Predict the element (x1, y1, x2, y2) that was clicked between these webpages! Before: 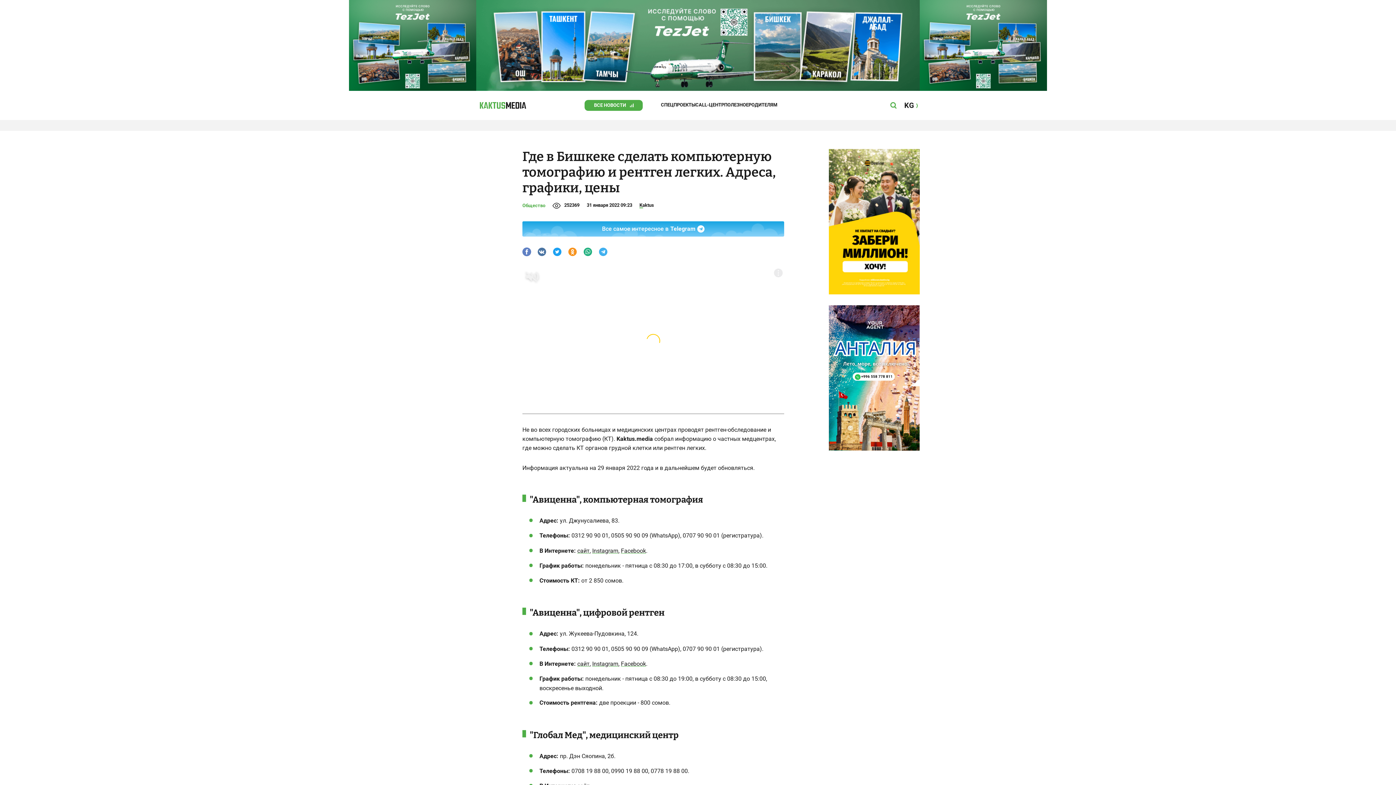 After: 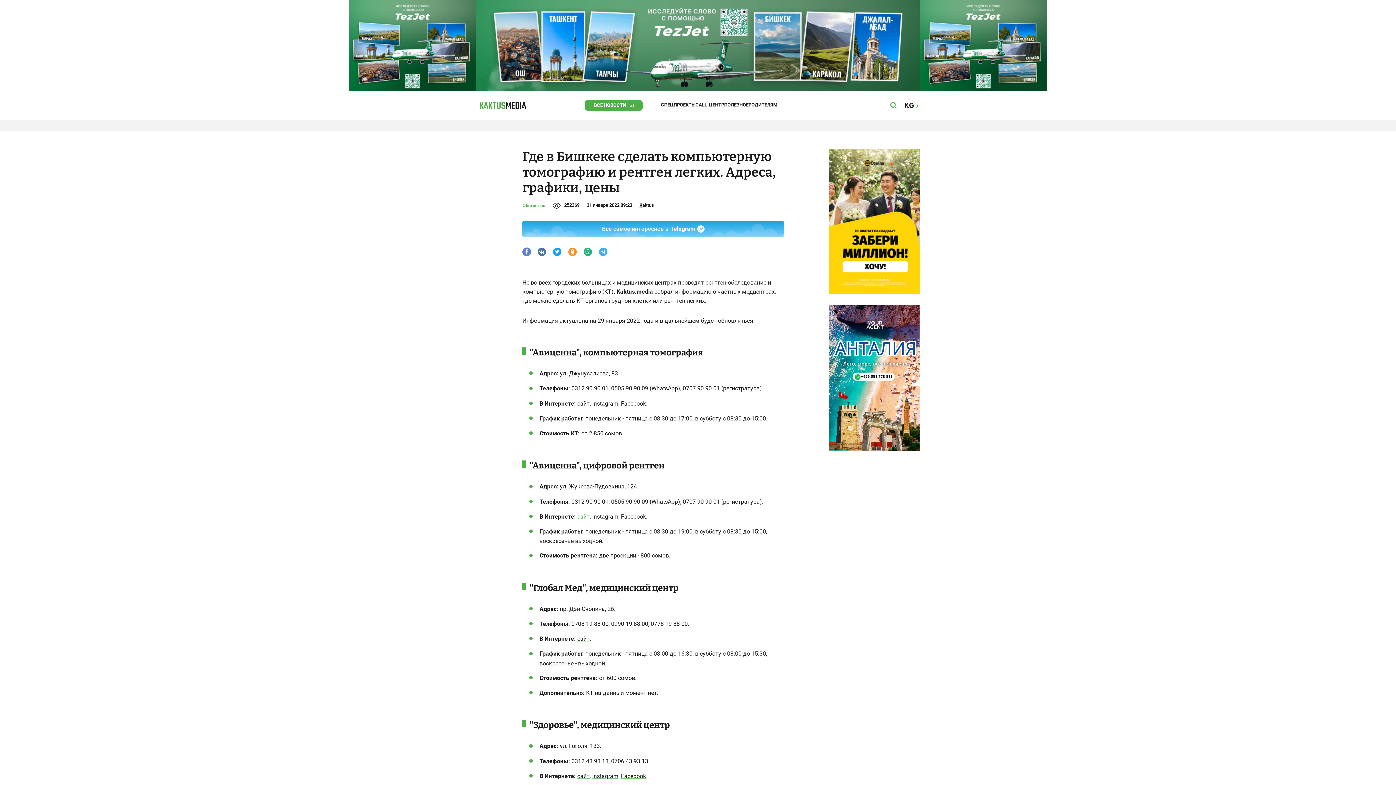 Action: label: сайт bbox: (577, 660, 589, 667)